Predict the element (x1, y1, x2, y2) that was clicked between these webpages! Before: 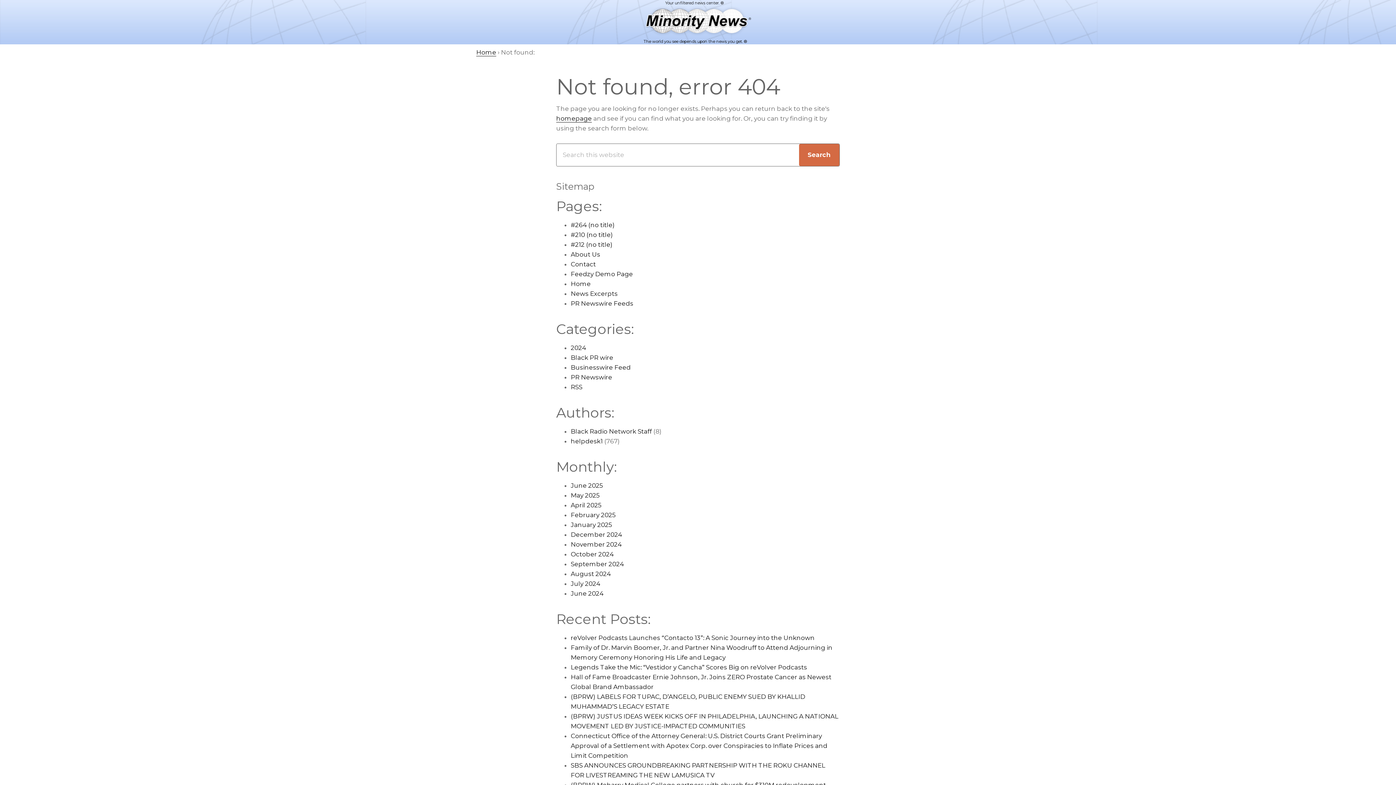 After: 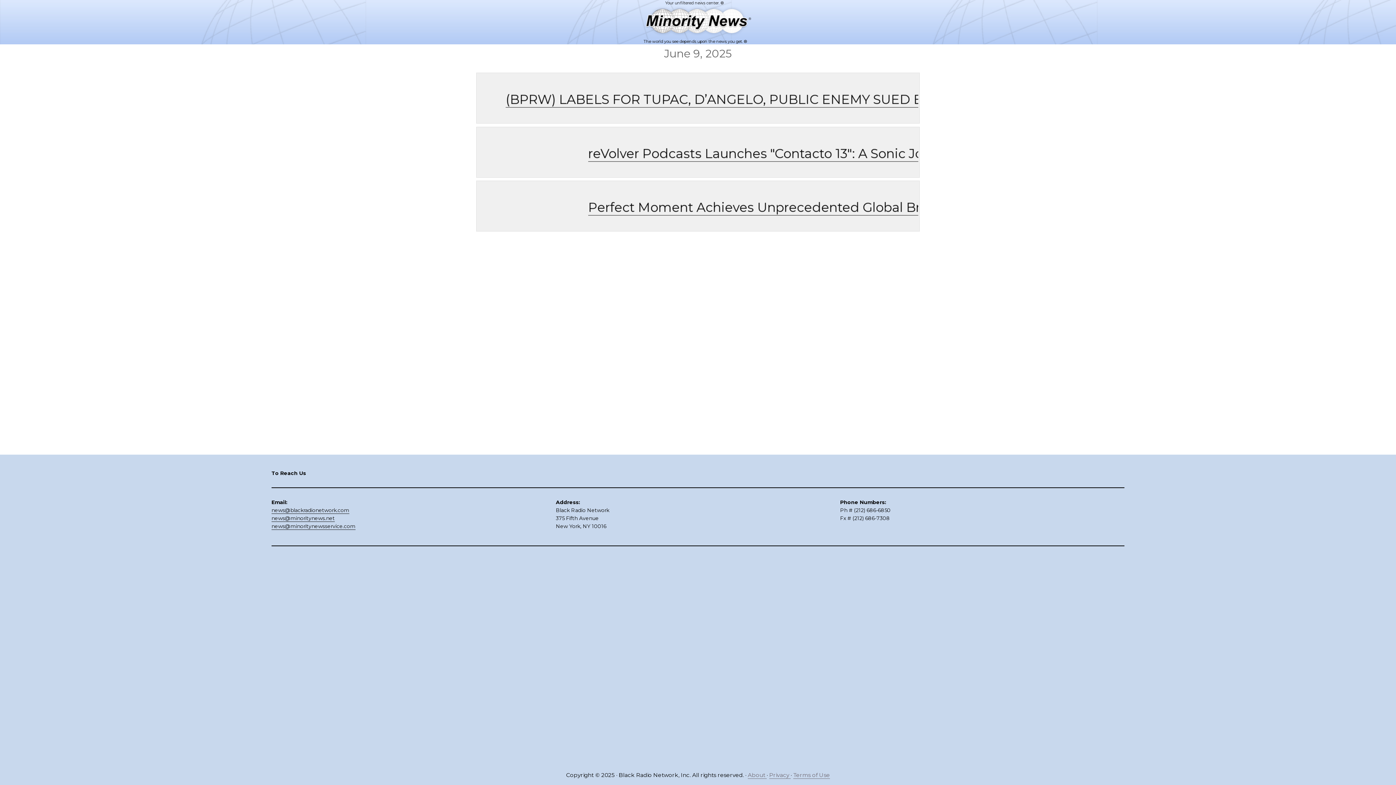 Action: label: Home bbox: (476, 48, 496, 56)